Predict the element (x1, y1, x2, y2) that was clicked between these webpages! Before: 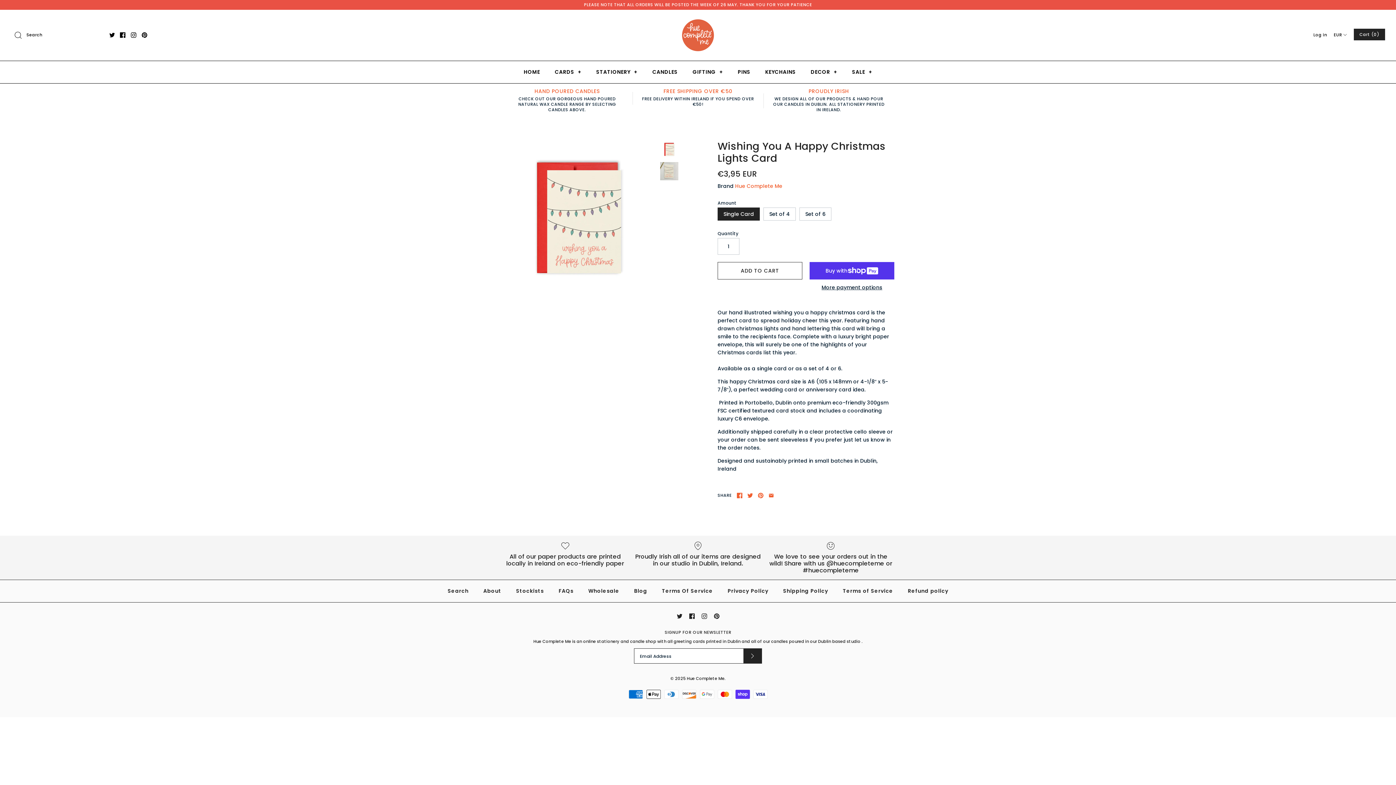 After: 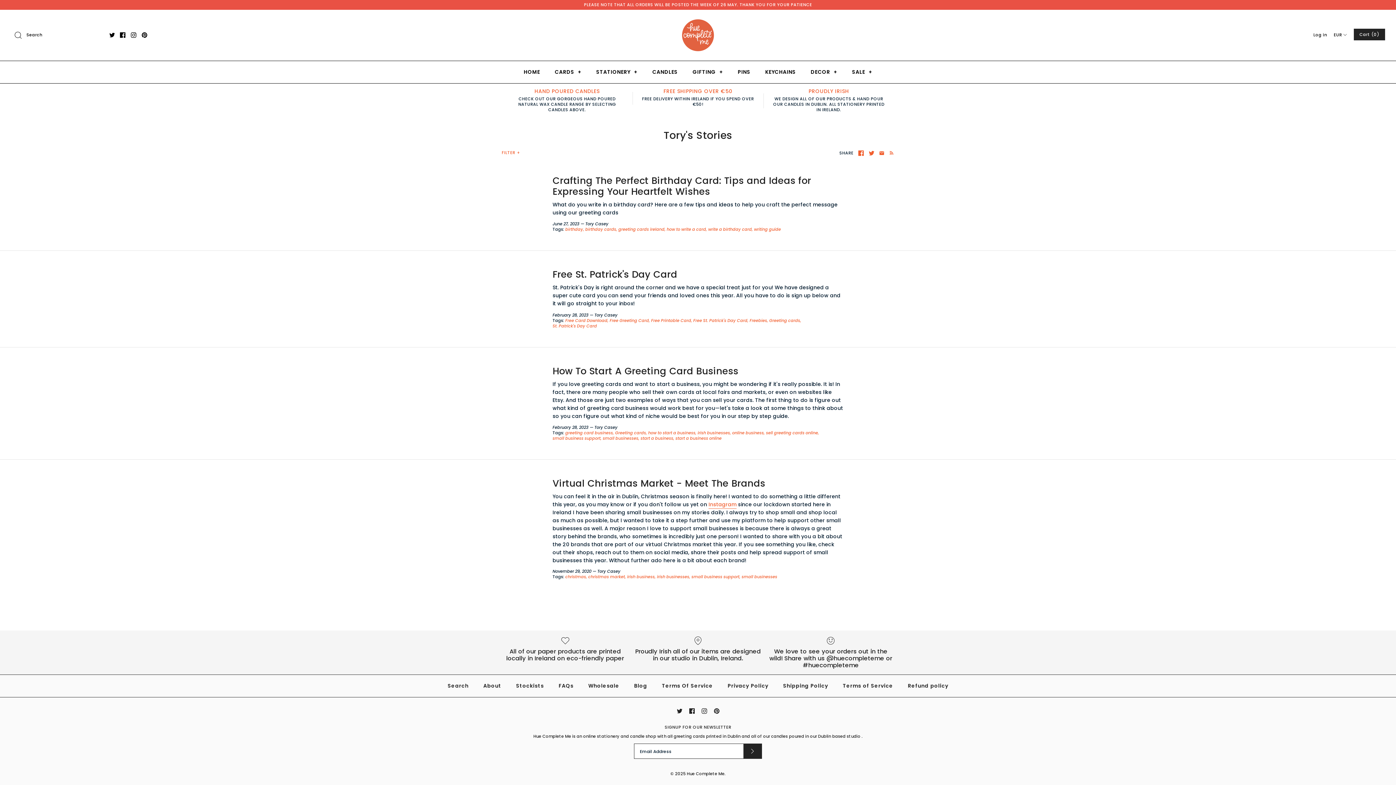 Action: label: Blog bbox: (627, 580, 653, 602)